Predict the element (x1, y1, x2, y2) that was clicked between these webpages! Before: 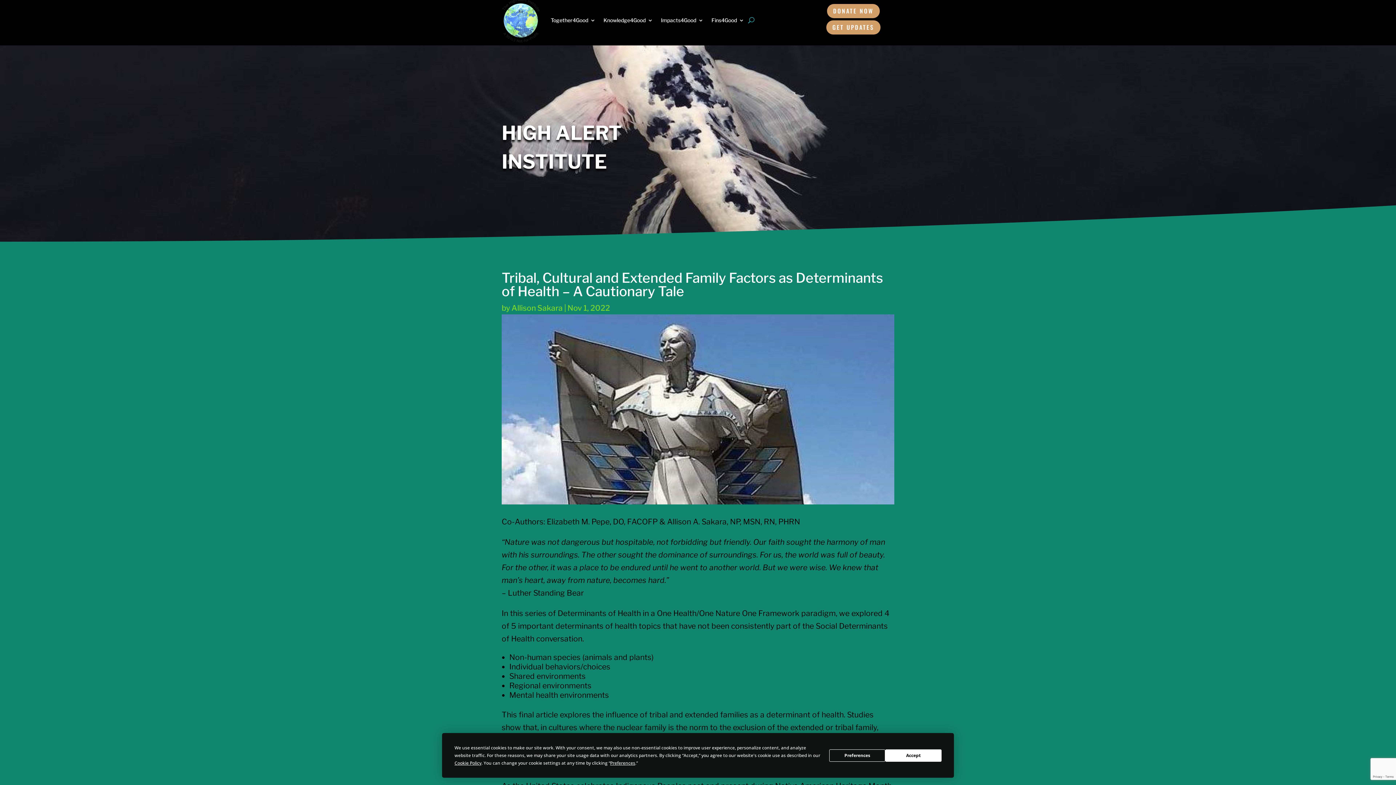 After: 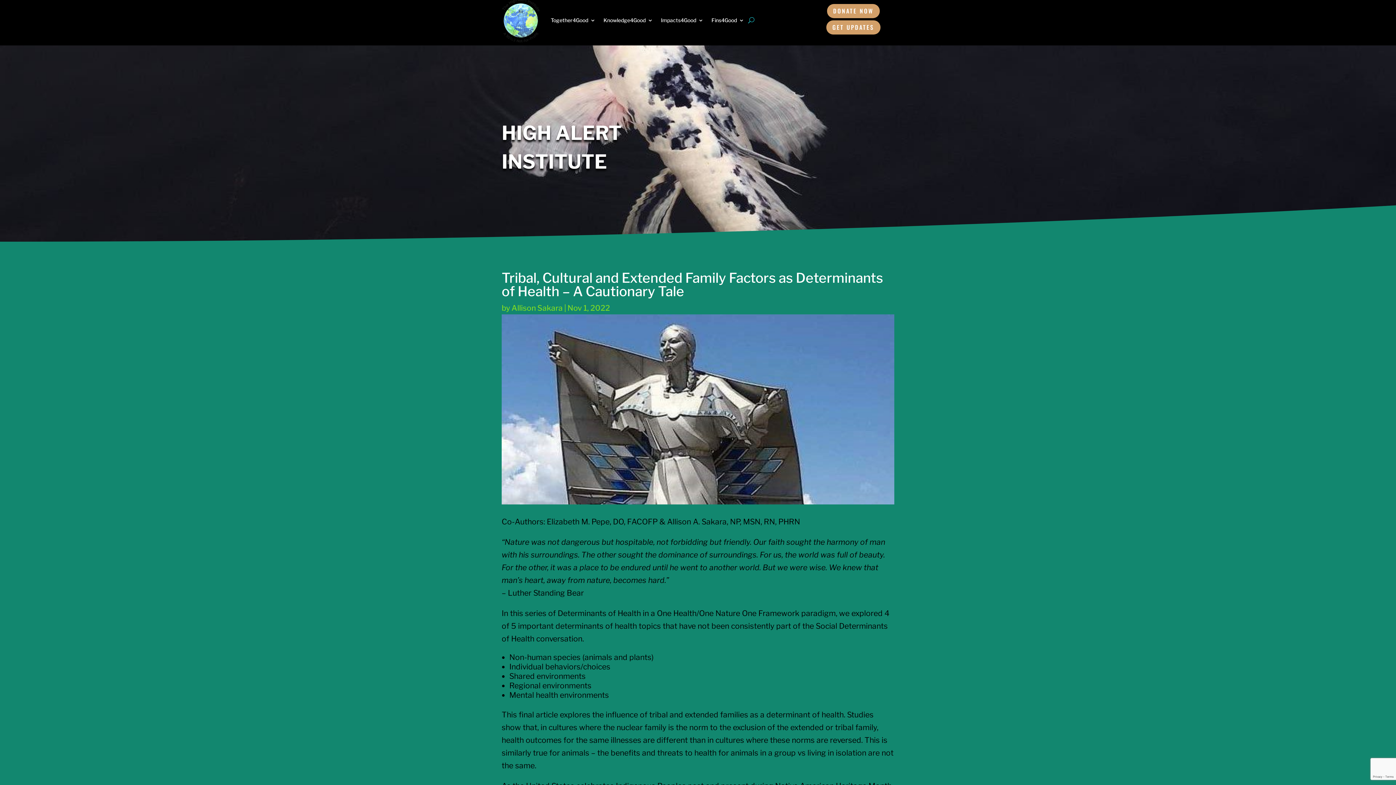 Action: label: Accept bbox: (885, 749, 941, 762)